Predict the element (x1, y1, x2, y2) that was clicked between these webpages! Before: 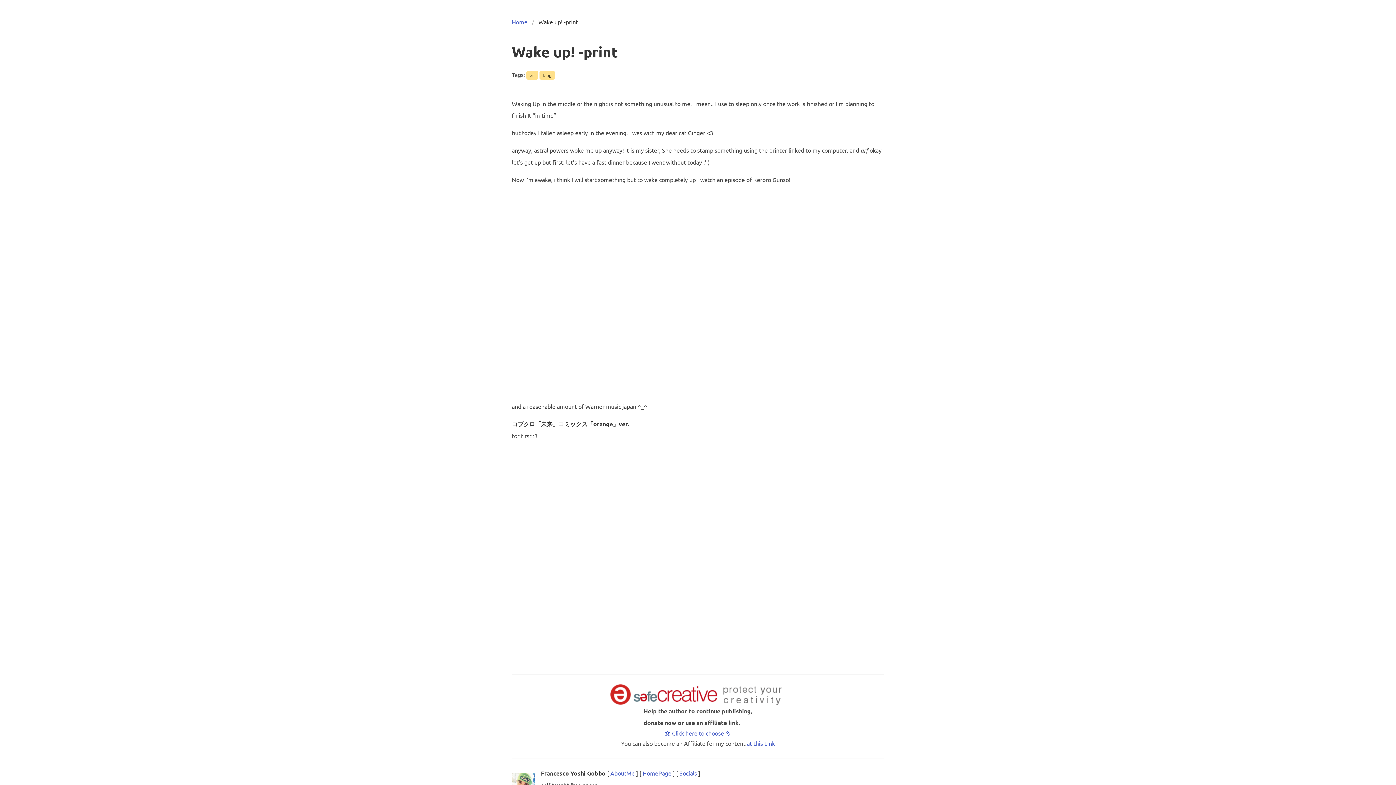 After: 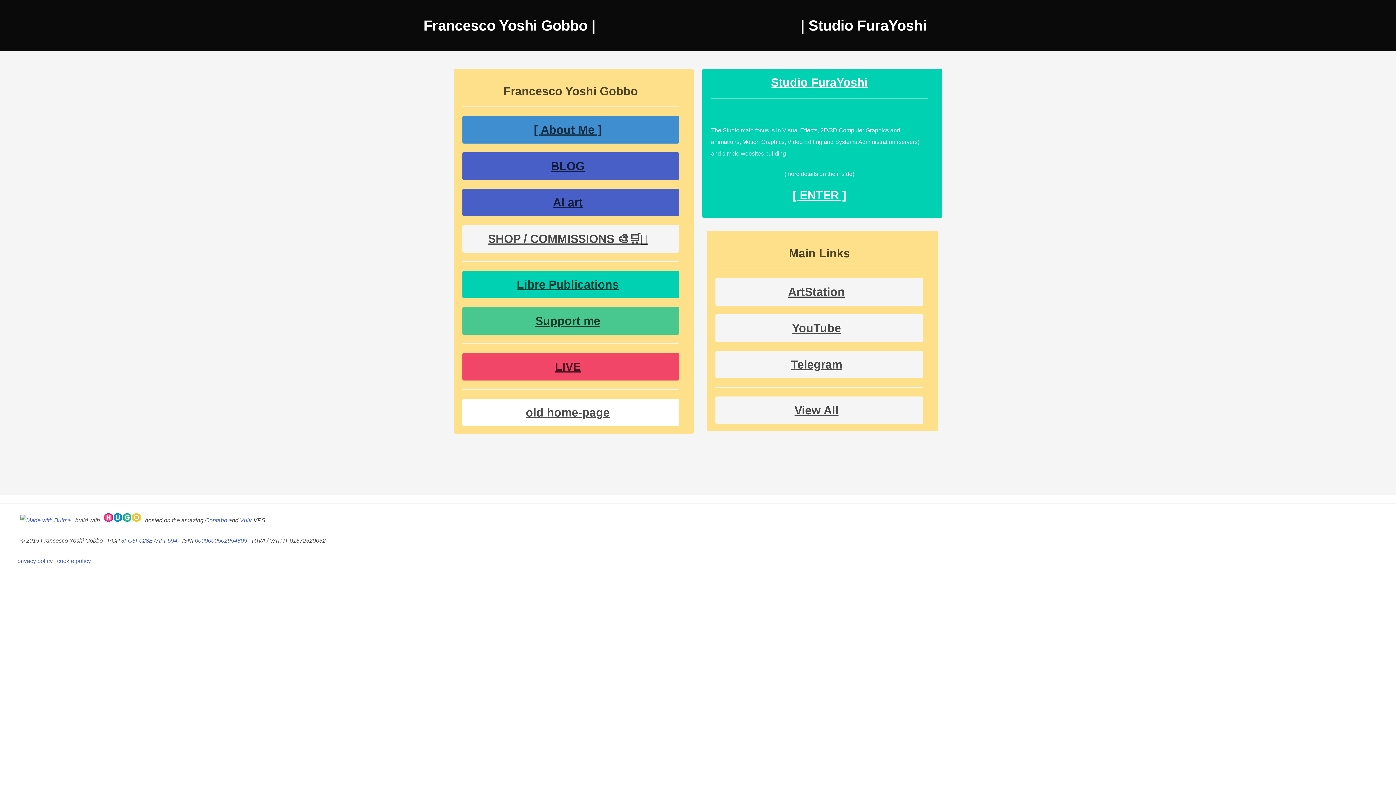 Action: bbox: (512, 17, 532, 26) label: Home